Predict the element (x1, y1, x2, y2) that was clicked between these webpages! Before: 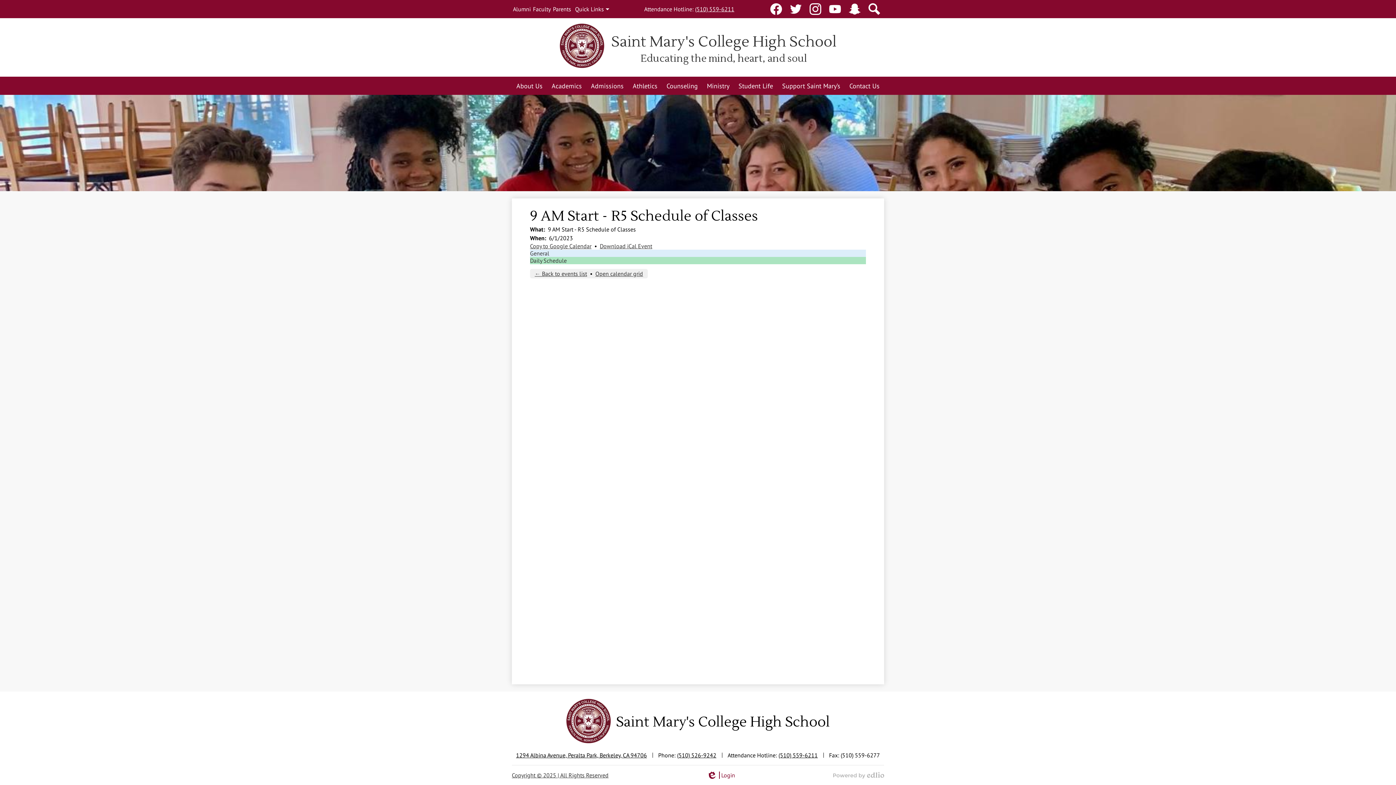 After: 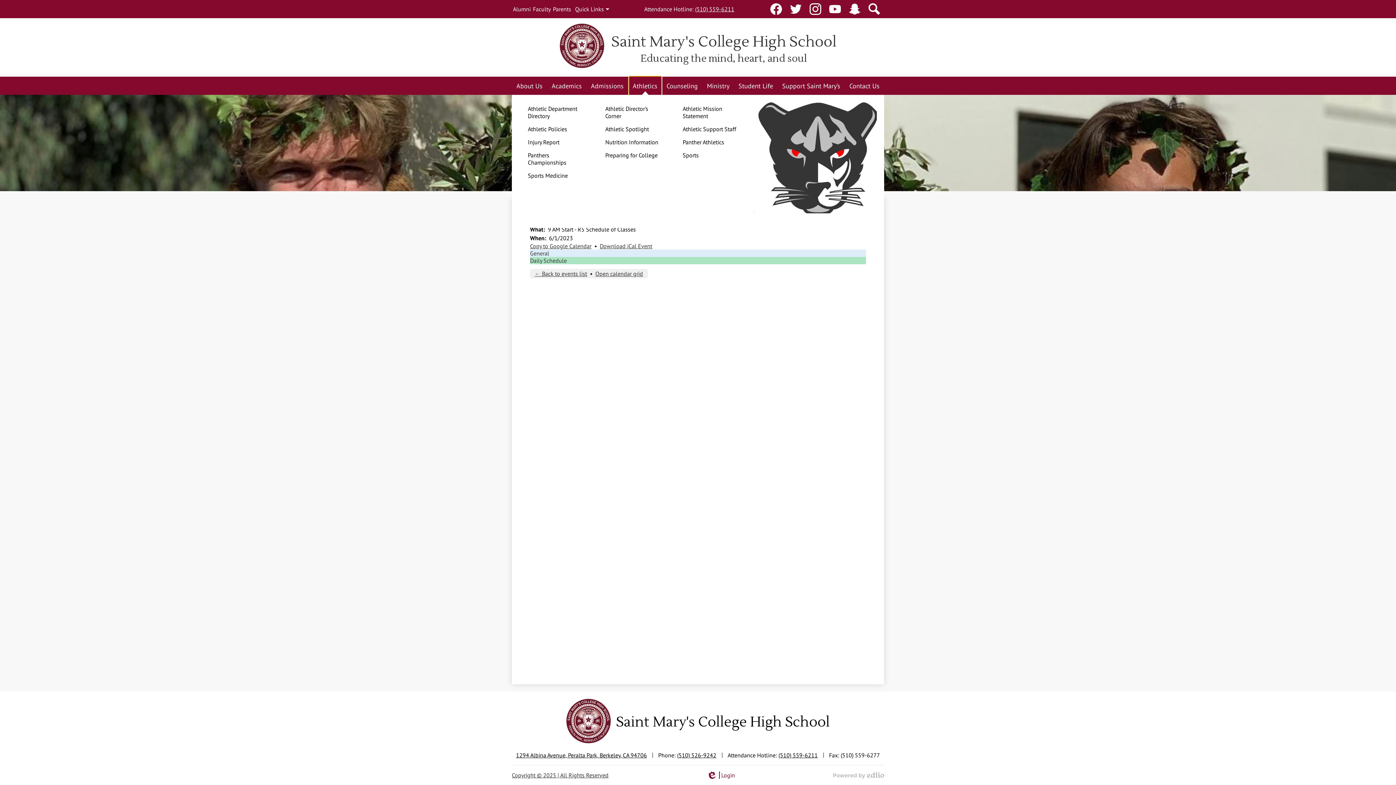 Action: label: Athletics bbox: (629, 76, 661, 94)